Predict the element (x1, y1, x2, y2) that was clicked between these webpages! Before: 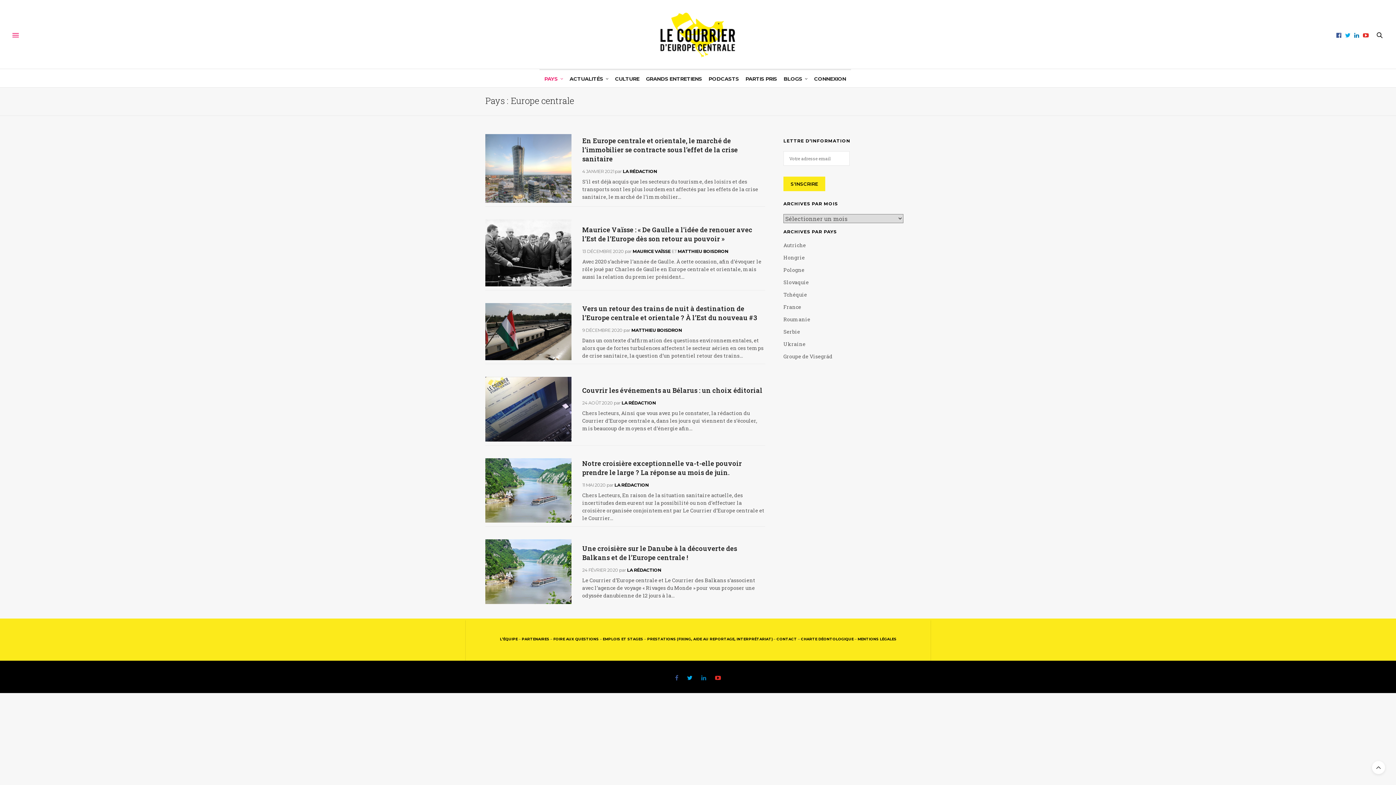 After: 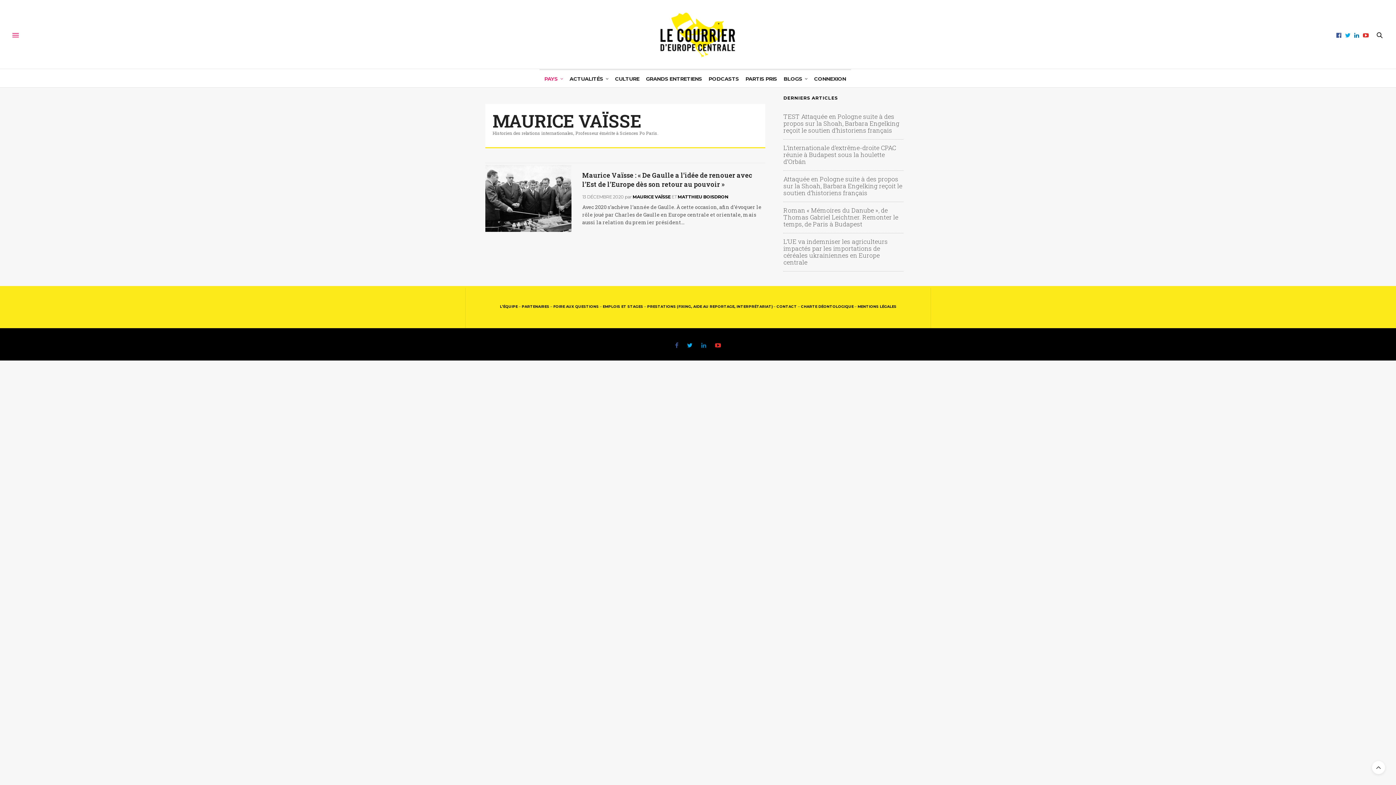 Action: bbox: (632, 248, 670, 254) label: MAURICE VAÏSSE